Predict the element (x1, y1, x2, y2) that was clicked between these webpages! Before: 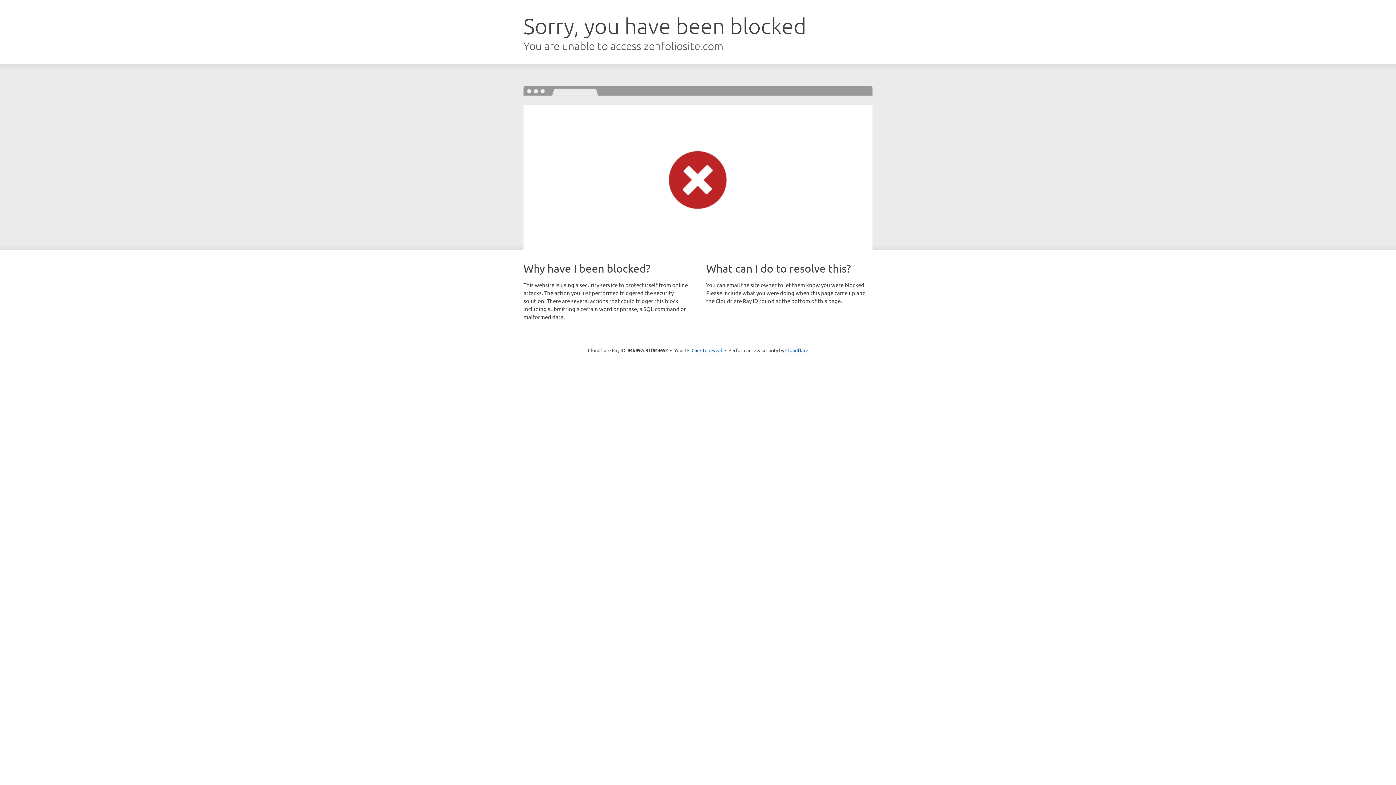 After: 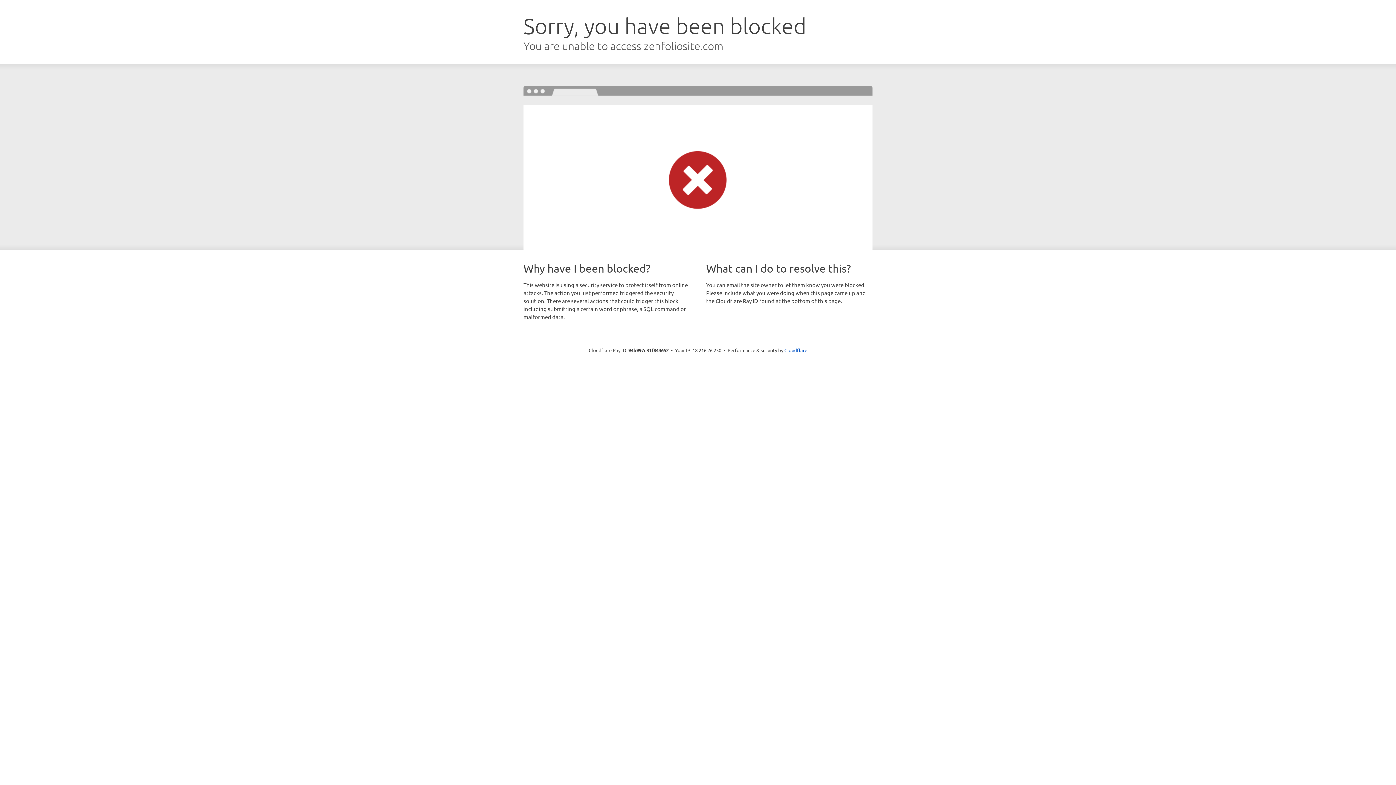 Action: label: Click to reveal bbox: (691, 346, 722, 353)